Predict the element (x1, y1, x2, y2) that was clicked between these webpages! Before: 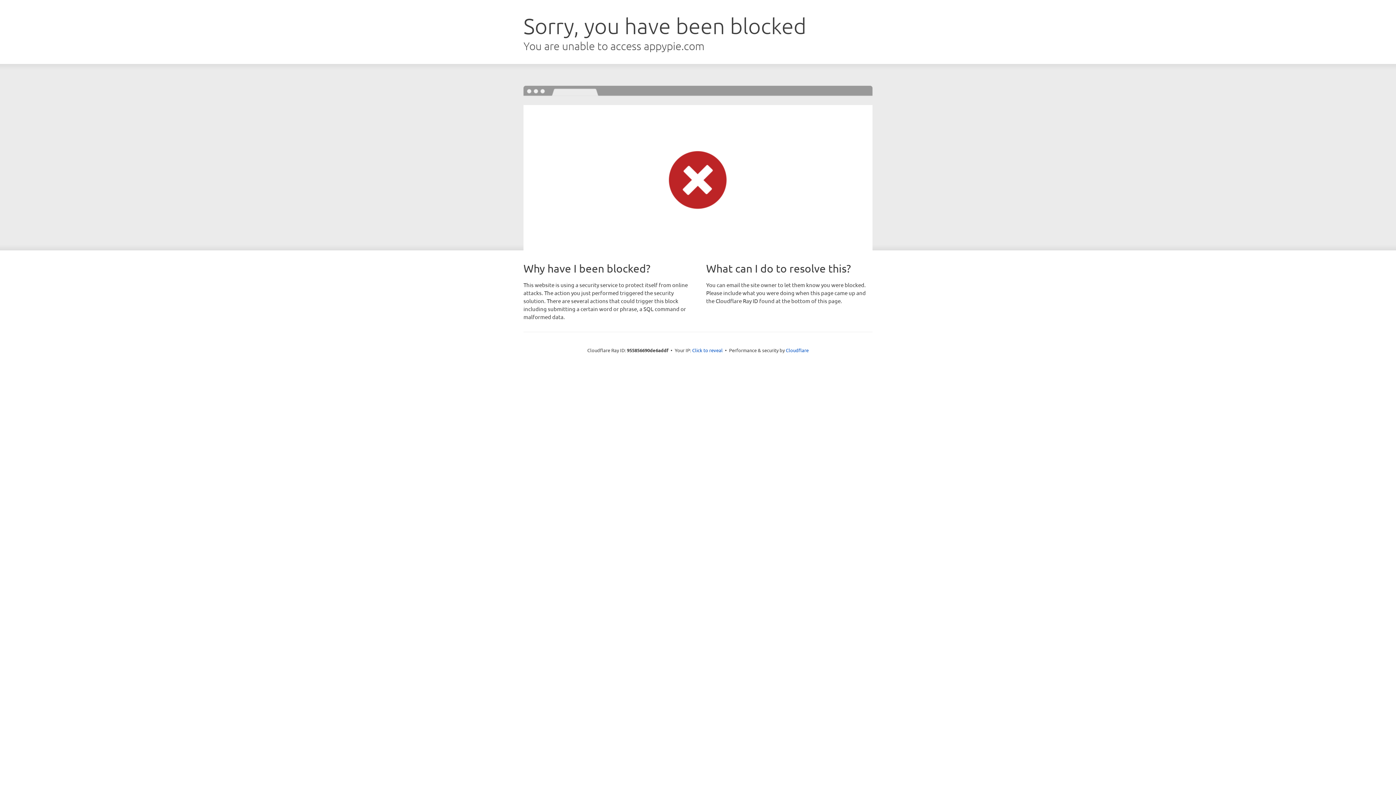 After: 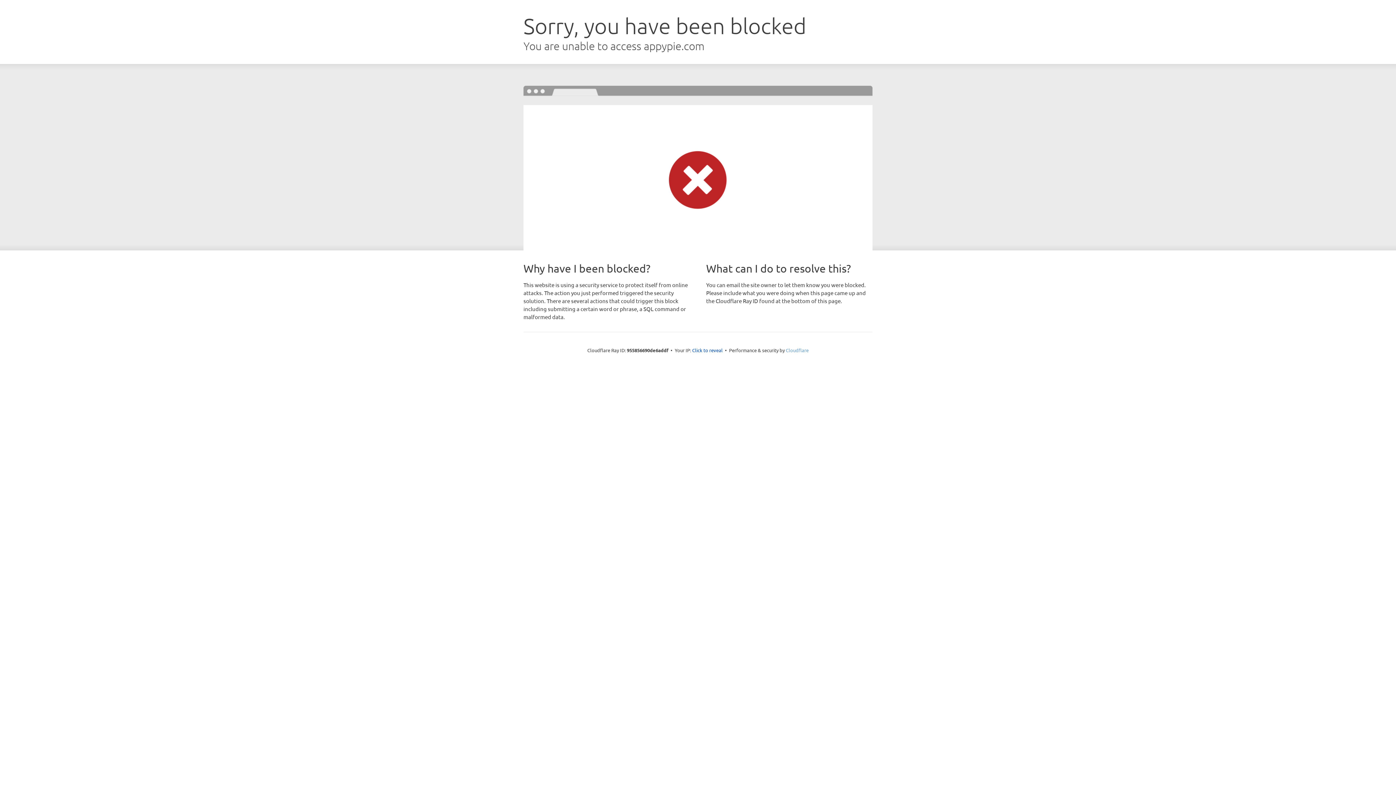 Action: bbox: (786, 347, 808, 353) label: Cloudflare